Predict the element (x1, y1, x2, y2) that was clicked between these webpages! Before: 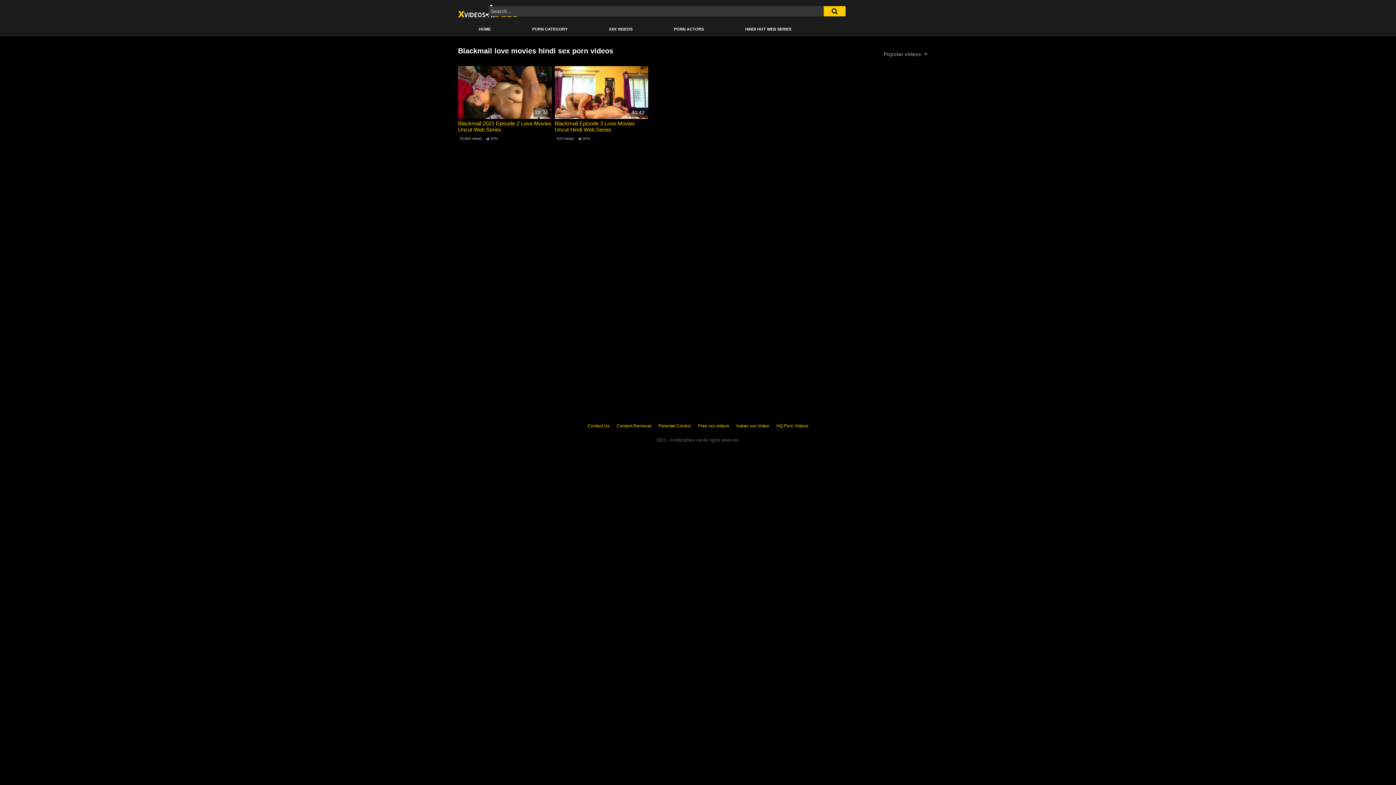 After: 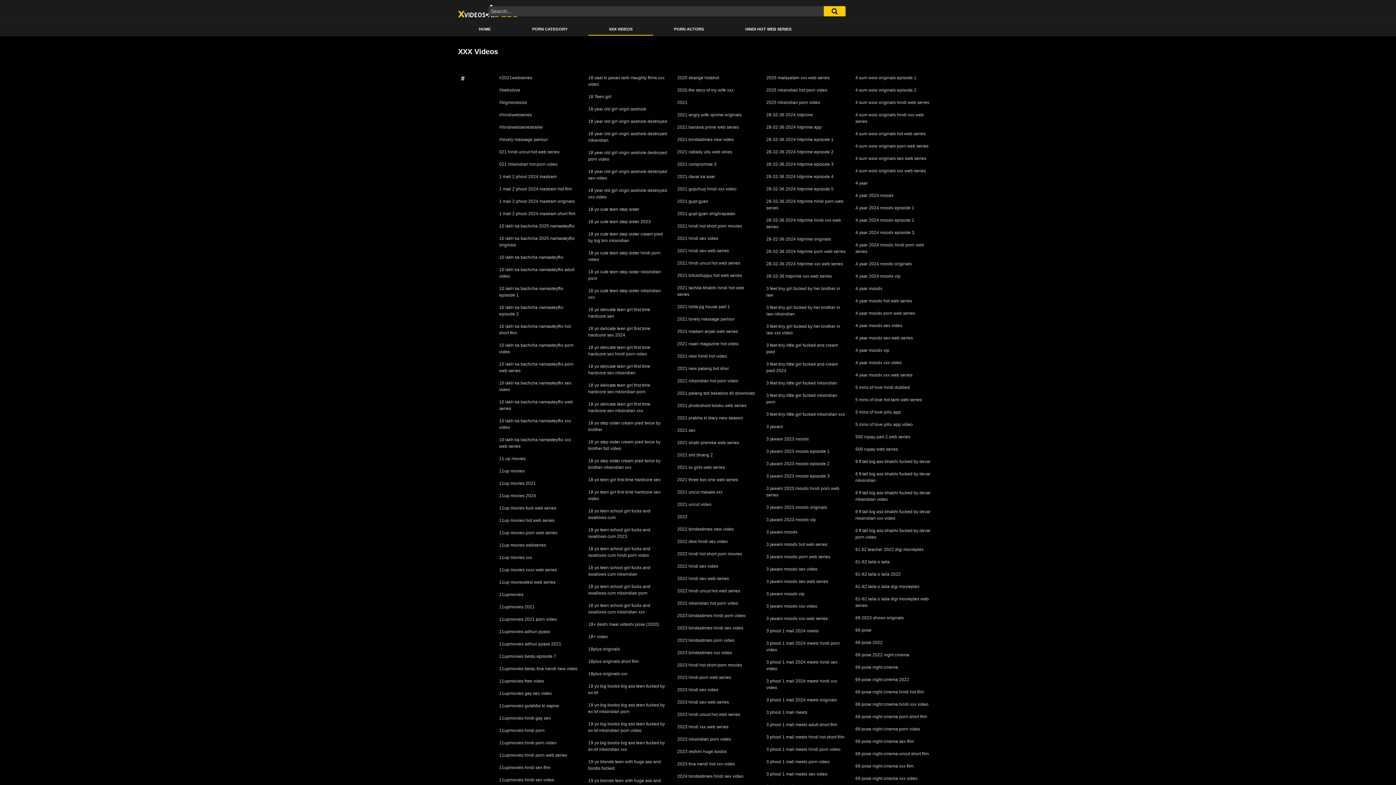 Action: bbox: (588, 23, 653, 35) label: XXX VIDEOS